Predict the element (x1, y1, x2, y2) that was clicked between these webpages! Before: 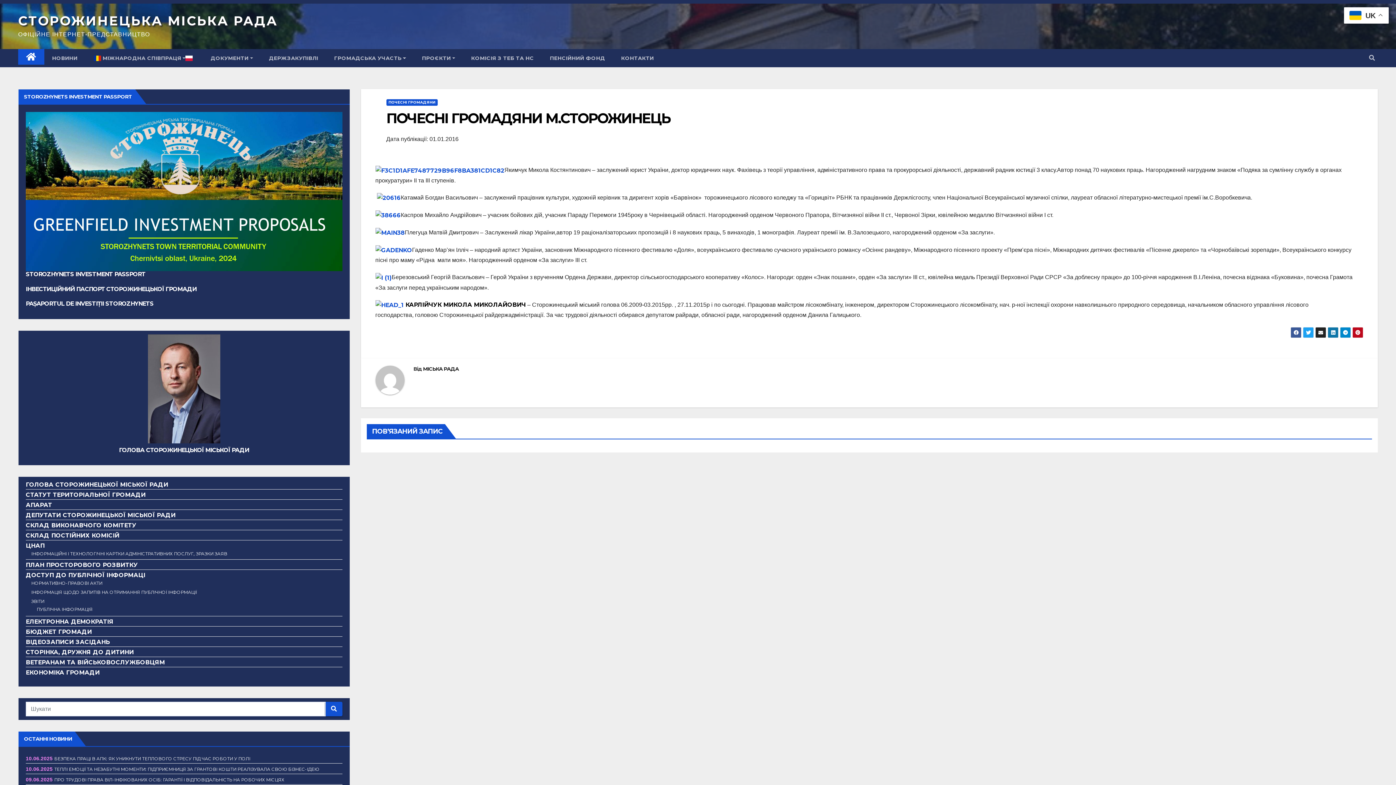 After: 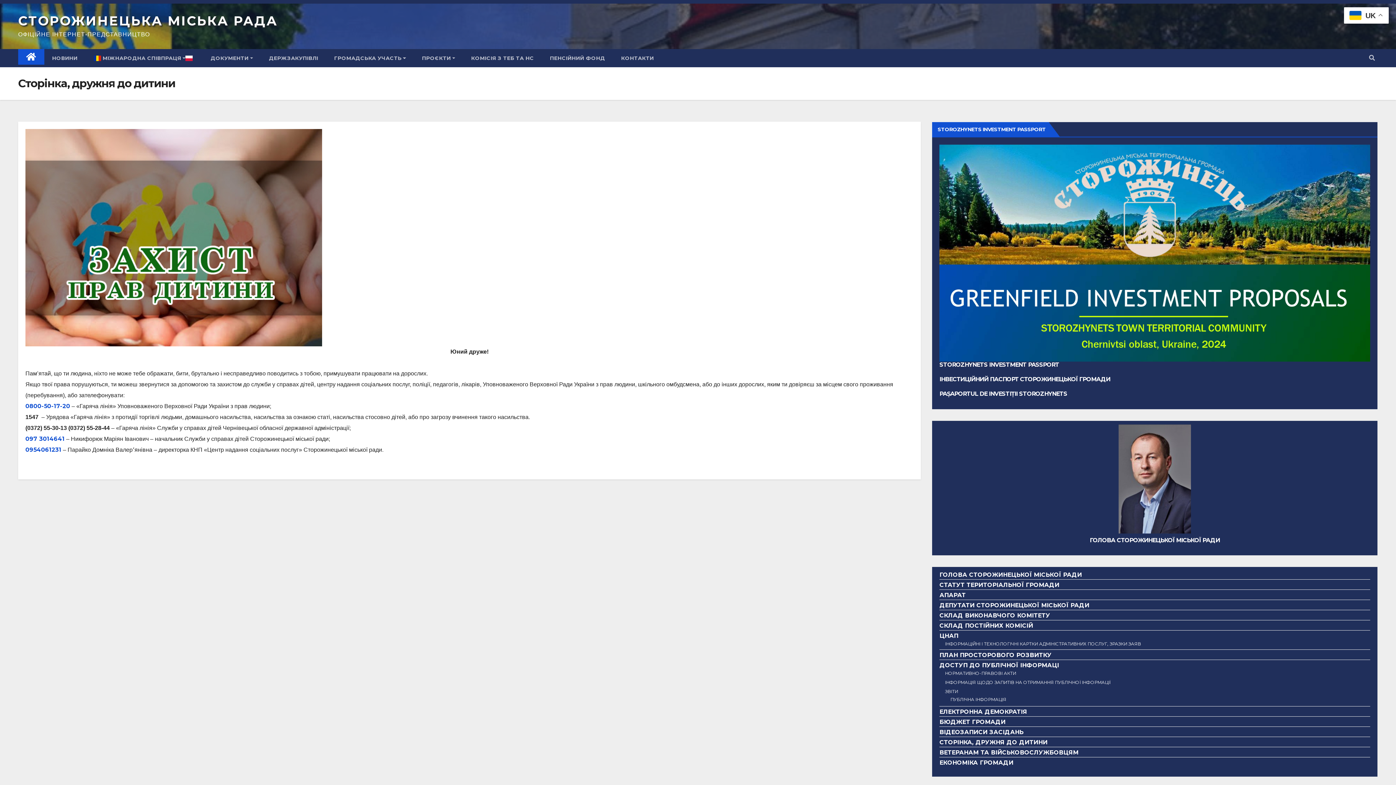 Action: label: СТОРІНКА, ДРУЖНЯ ДО ДИТИНИ bbox: (25, 649, 133, 655)